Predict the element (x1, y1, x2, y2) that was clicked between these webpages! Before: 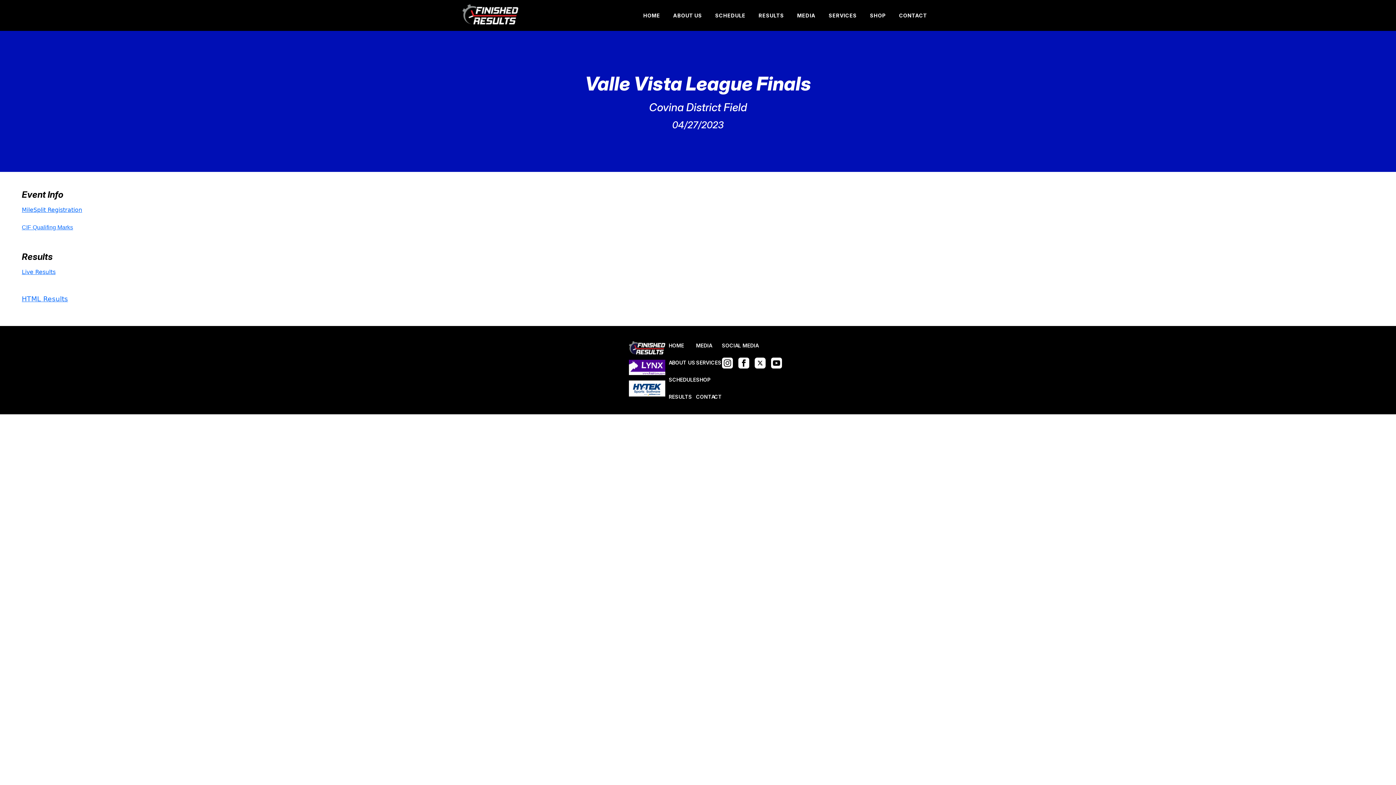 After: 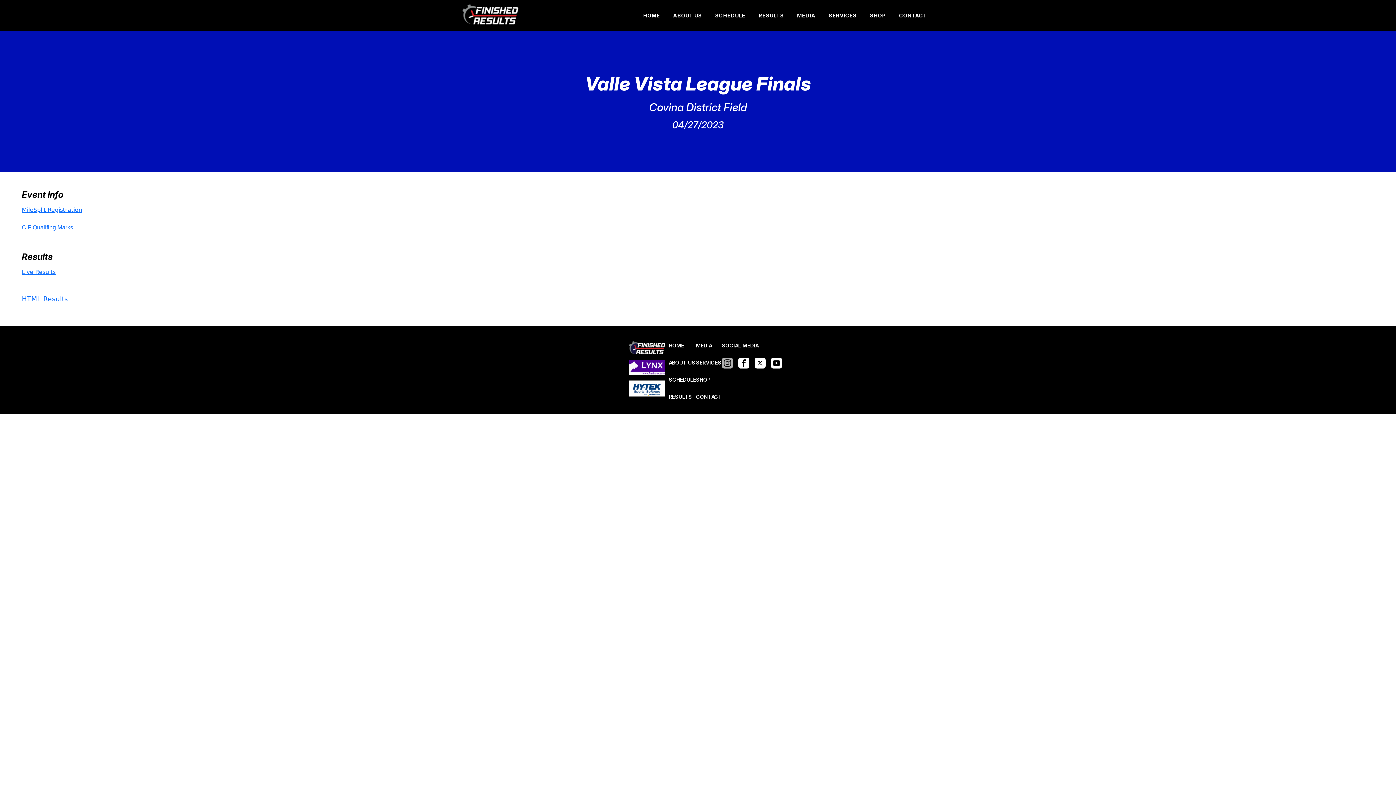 Action: bbox: (722, 359, 736, 365)